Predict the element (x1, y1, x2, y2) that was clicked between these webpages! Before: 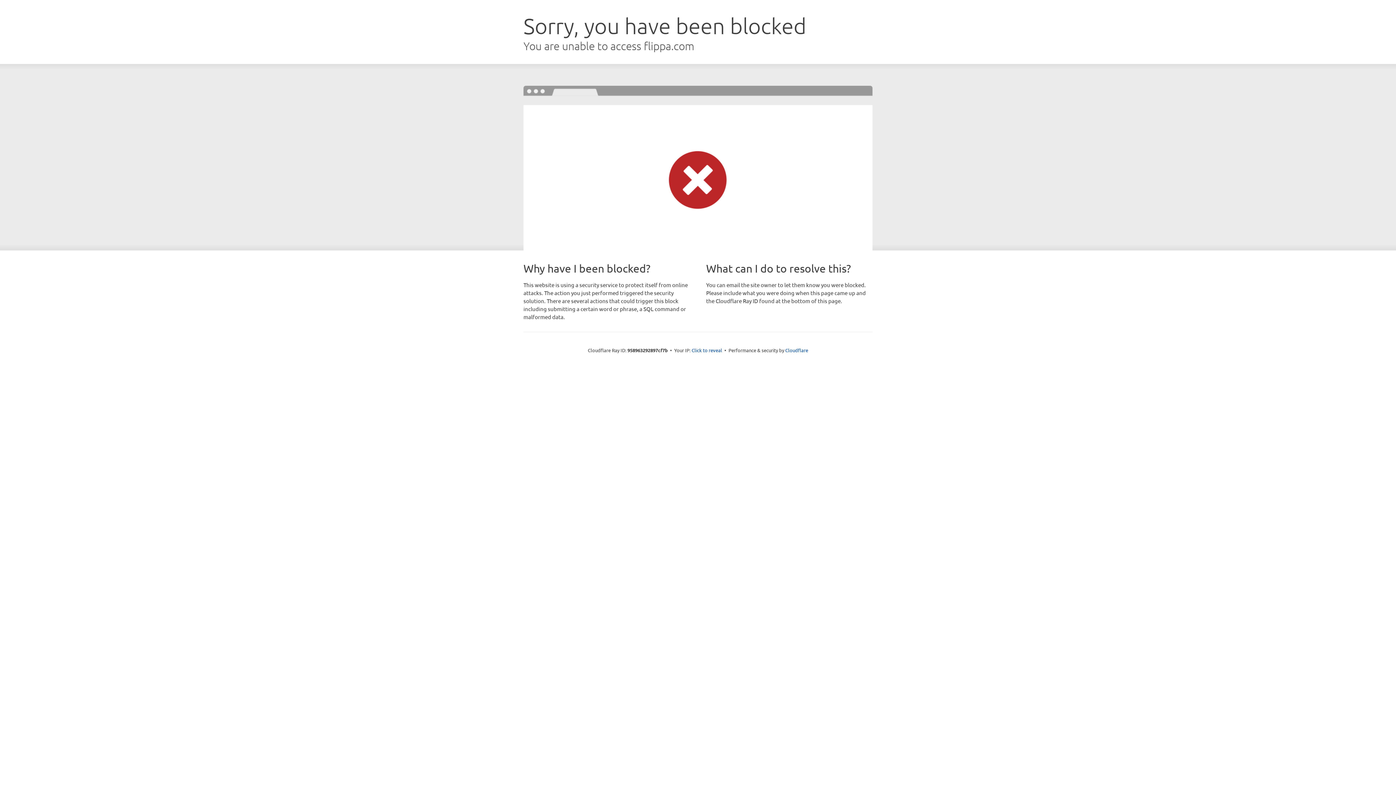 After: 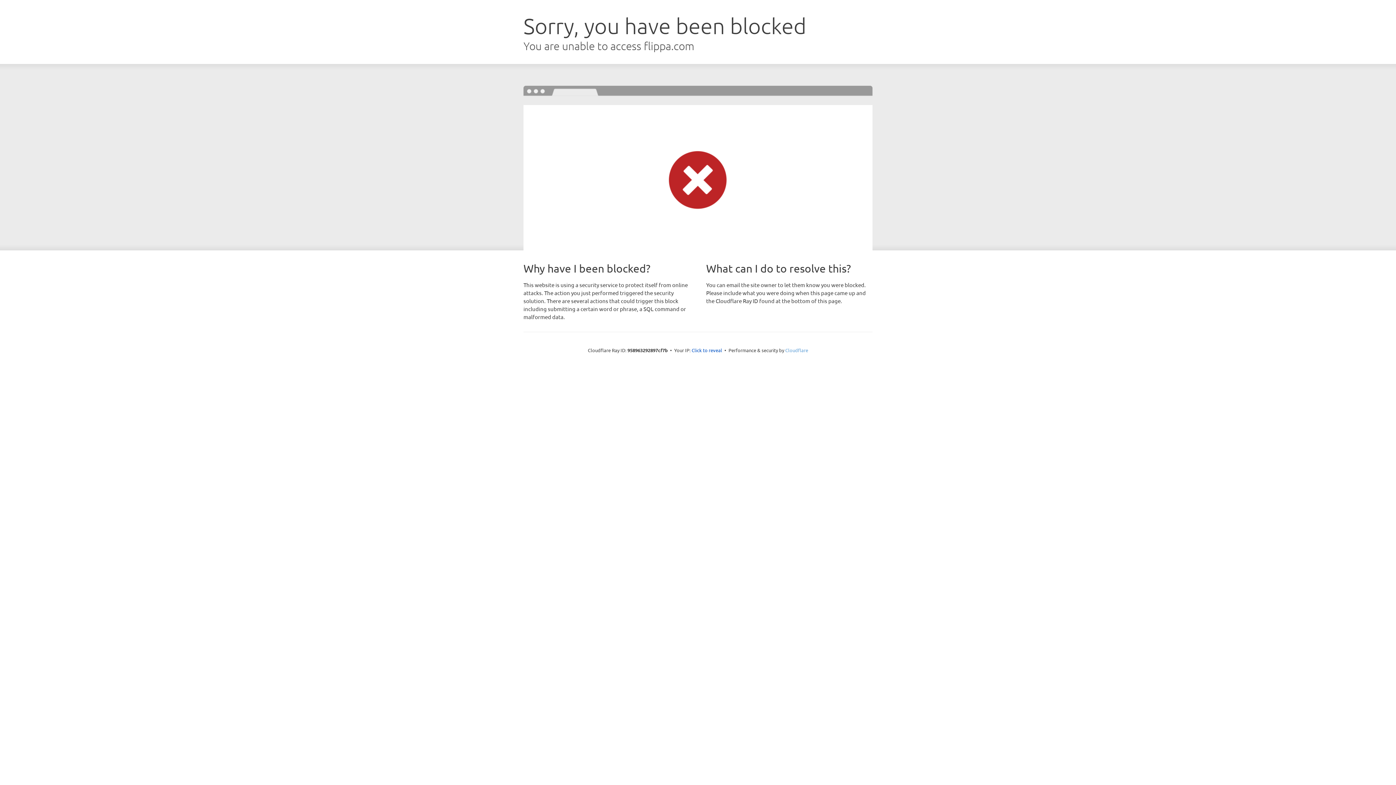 Action: label: Cloudflare bbox: (785, 347, 808, 353)